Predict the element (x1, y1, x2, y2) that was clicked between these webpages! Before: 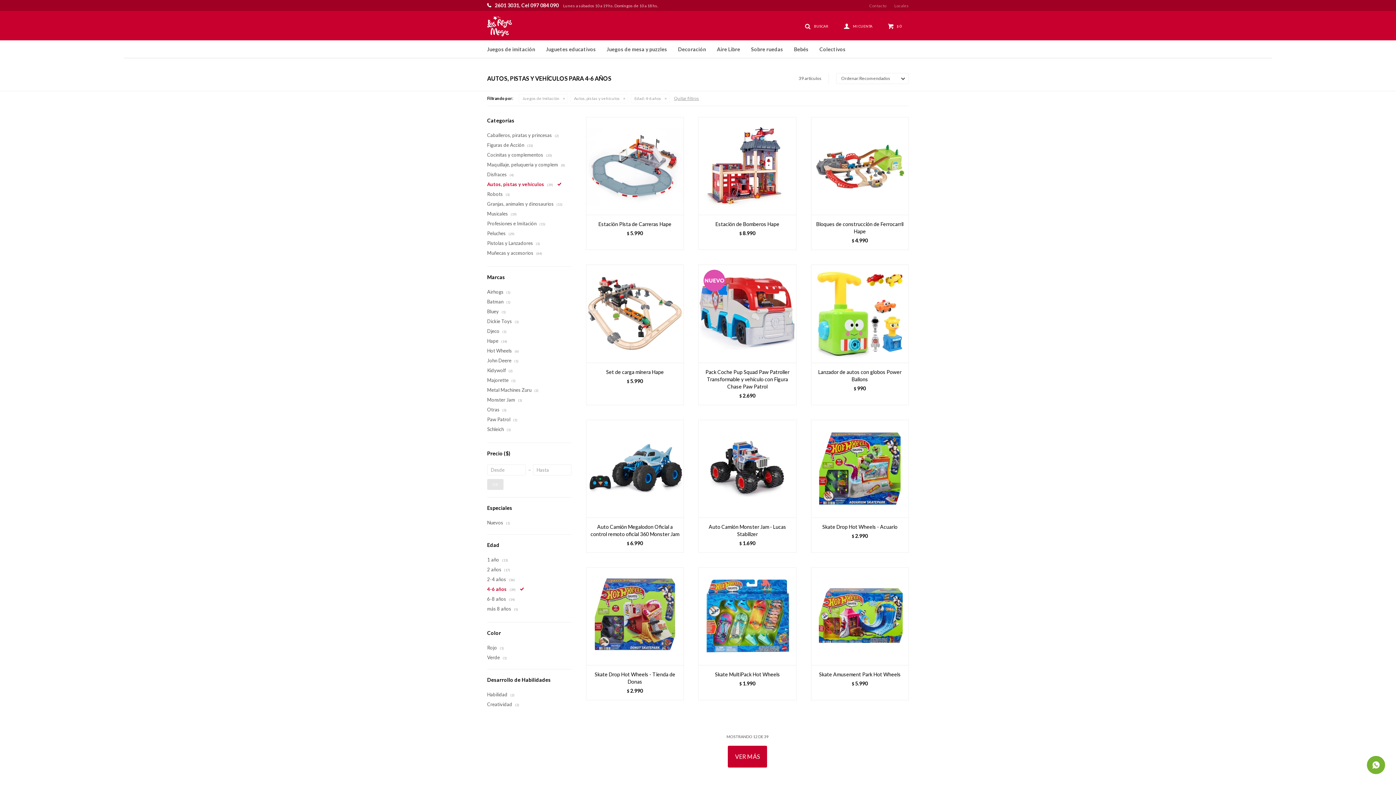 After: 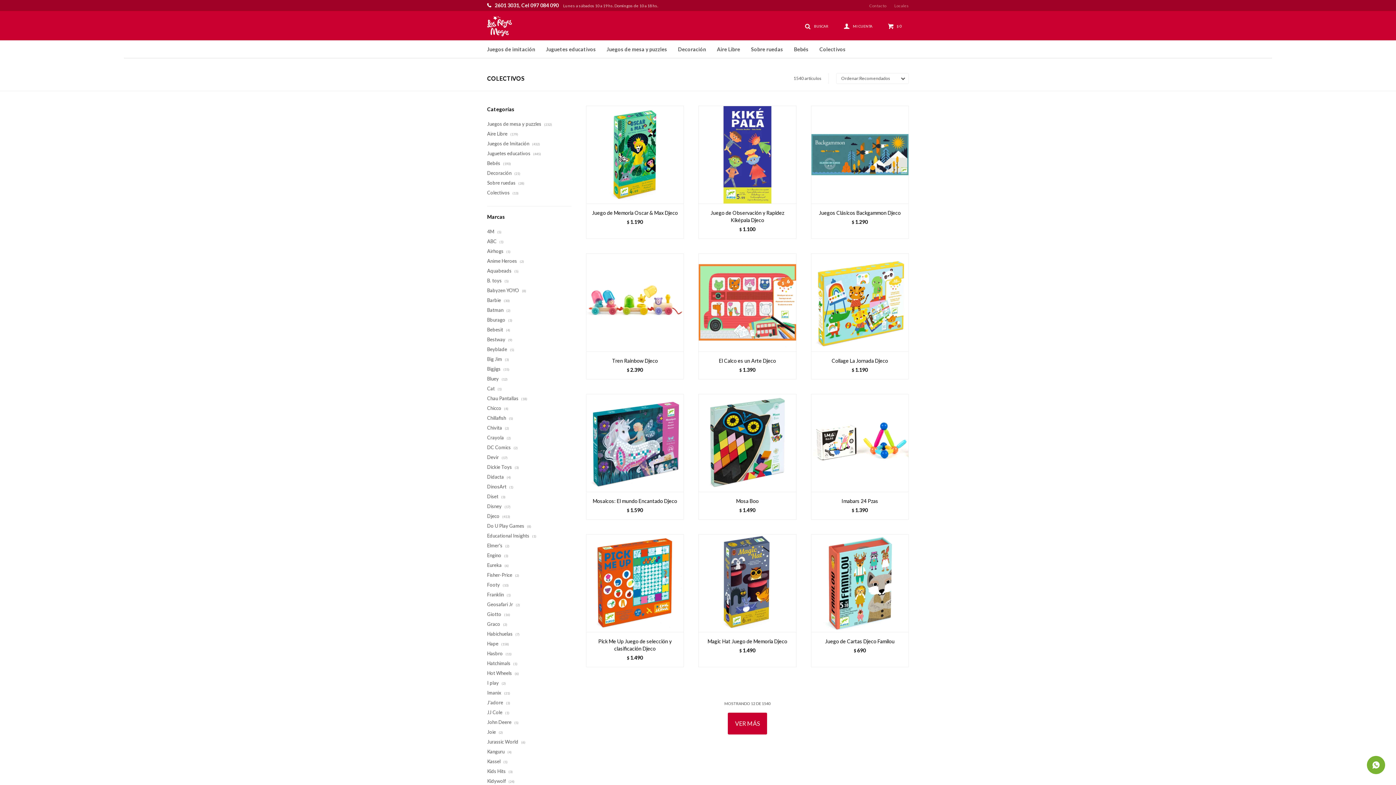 Action: bbox: (674, 95, 699, 101) label: Quitar filtros